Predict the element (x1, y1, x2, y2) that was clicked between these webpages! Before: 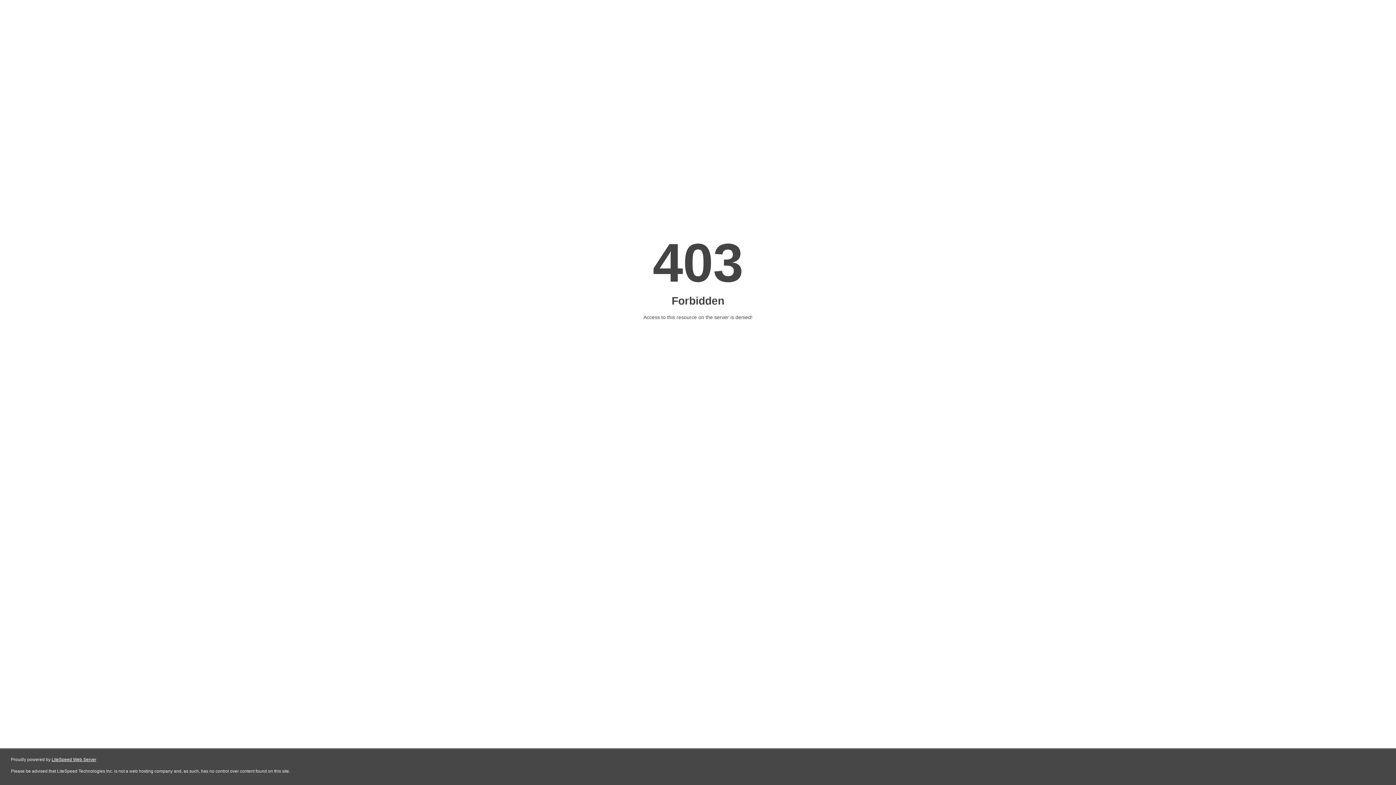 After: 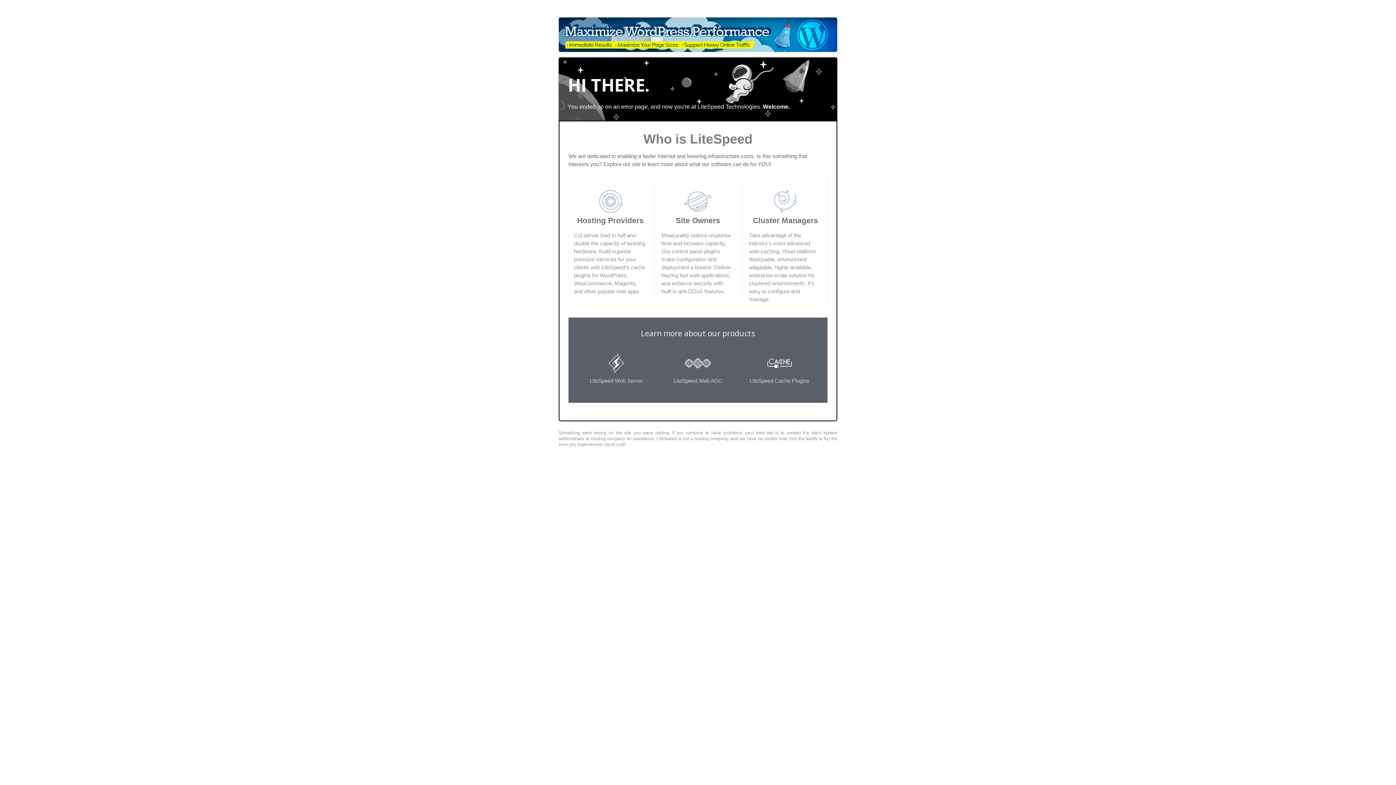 Action: label: LiteSpeed Web Server bbox: (51, 757, 96, 762)